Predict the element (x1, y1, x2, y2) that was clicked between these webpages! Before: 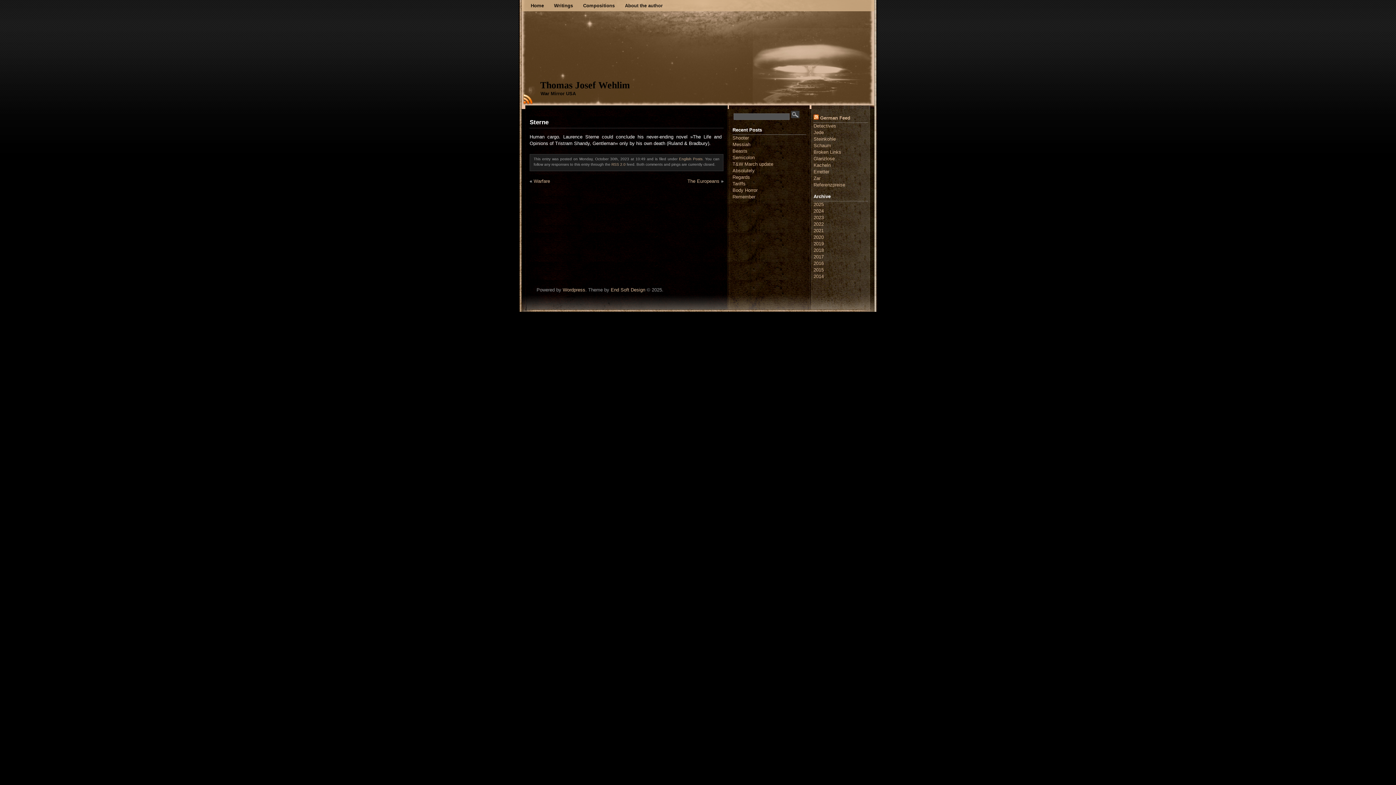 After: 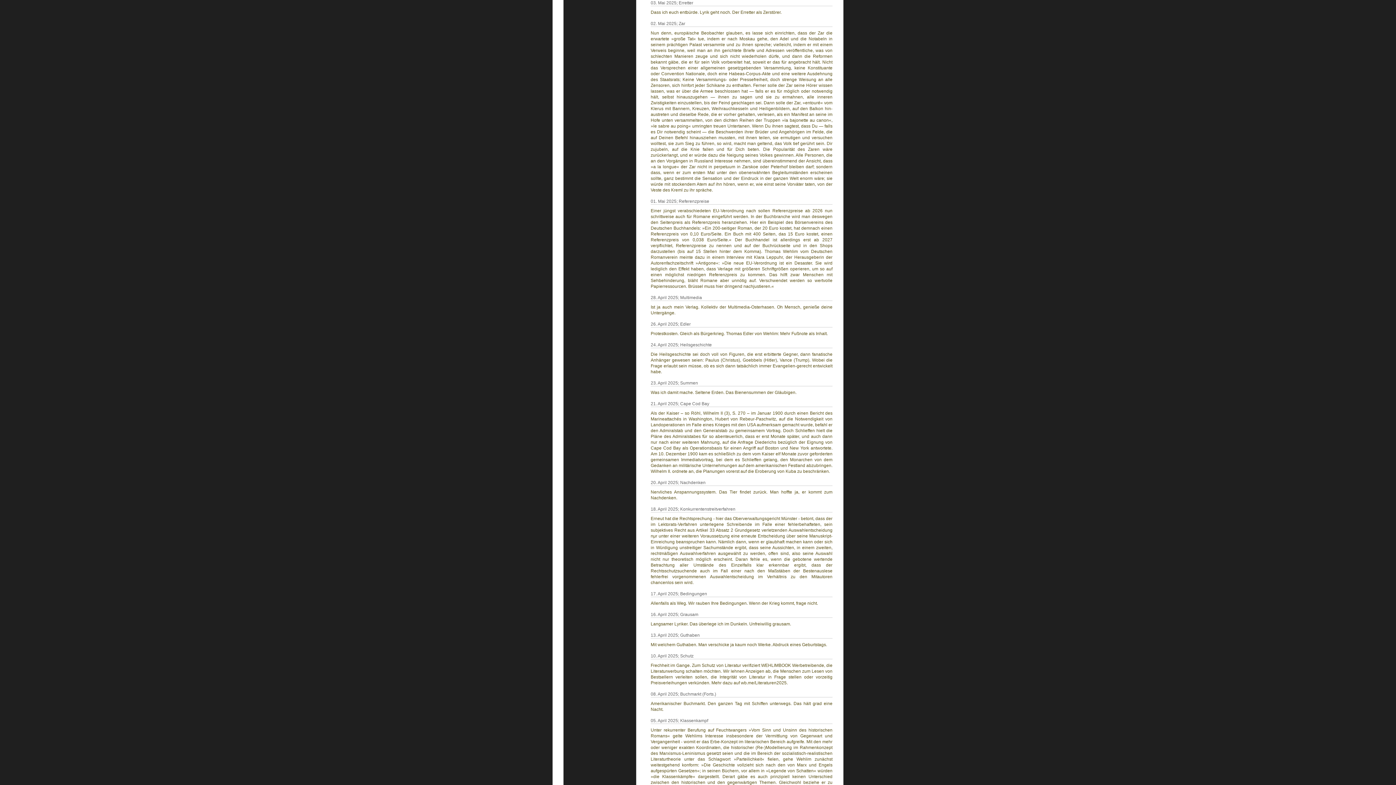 Action: bbox: (813, 169, 829, 174) label: Erretter